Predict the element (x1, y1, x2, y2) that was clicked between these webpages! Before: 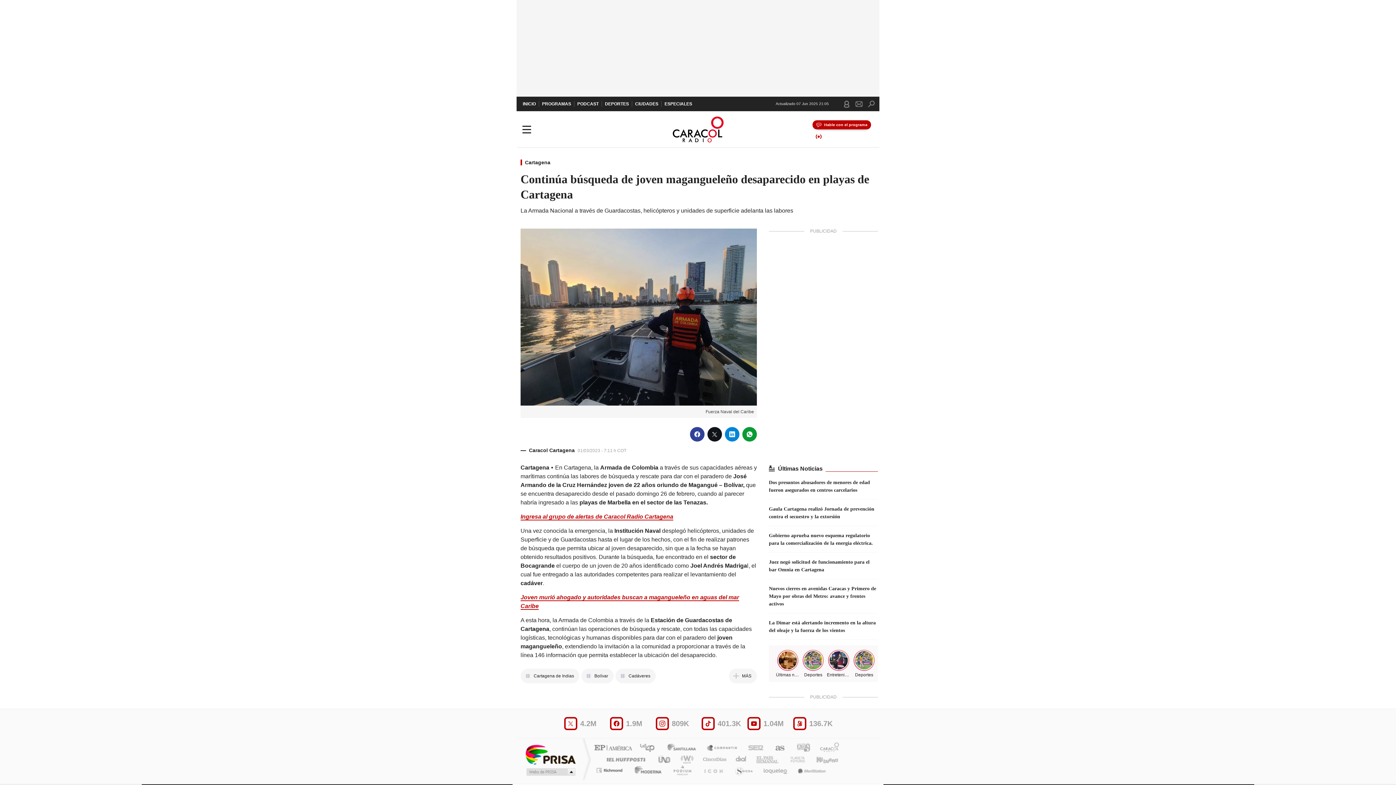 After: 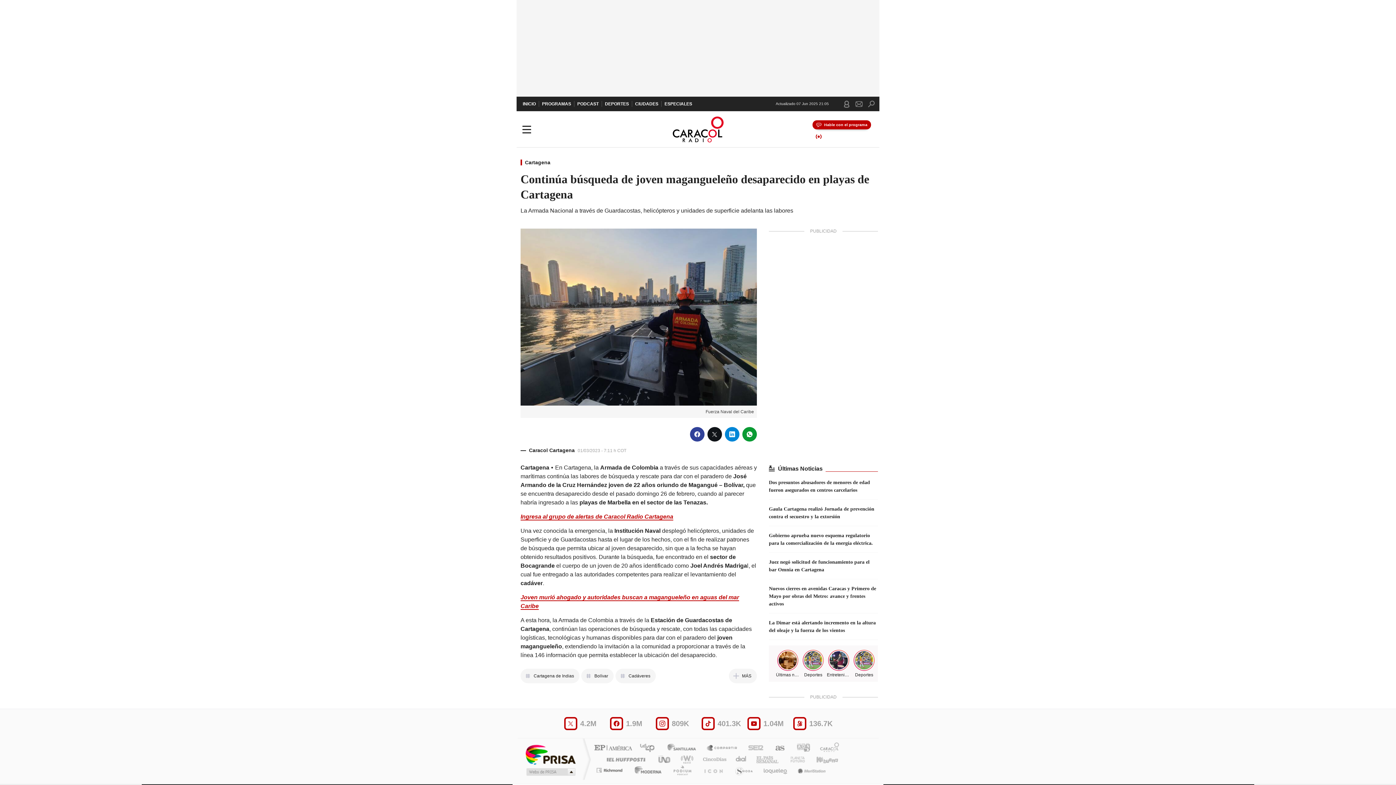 Action: label: 1.9M bbox: (610, 717, 656, 730)